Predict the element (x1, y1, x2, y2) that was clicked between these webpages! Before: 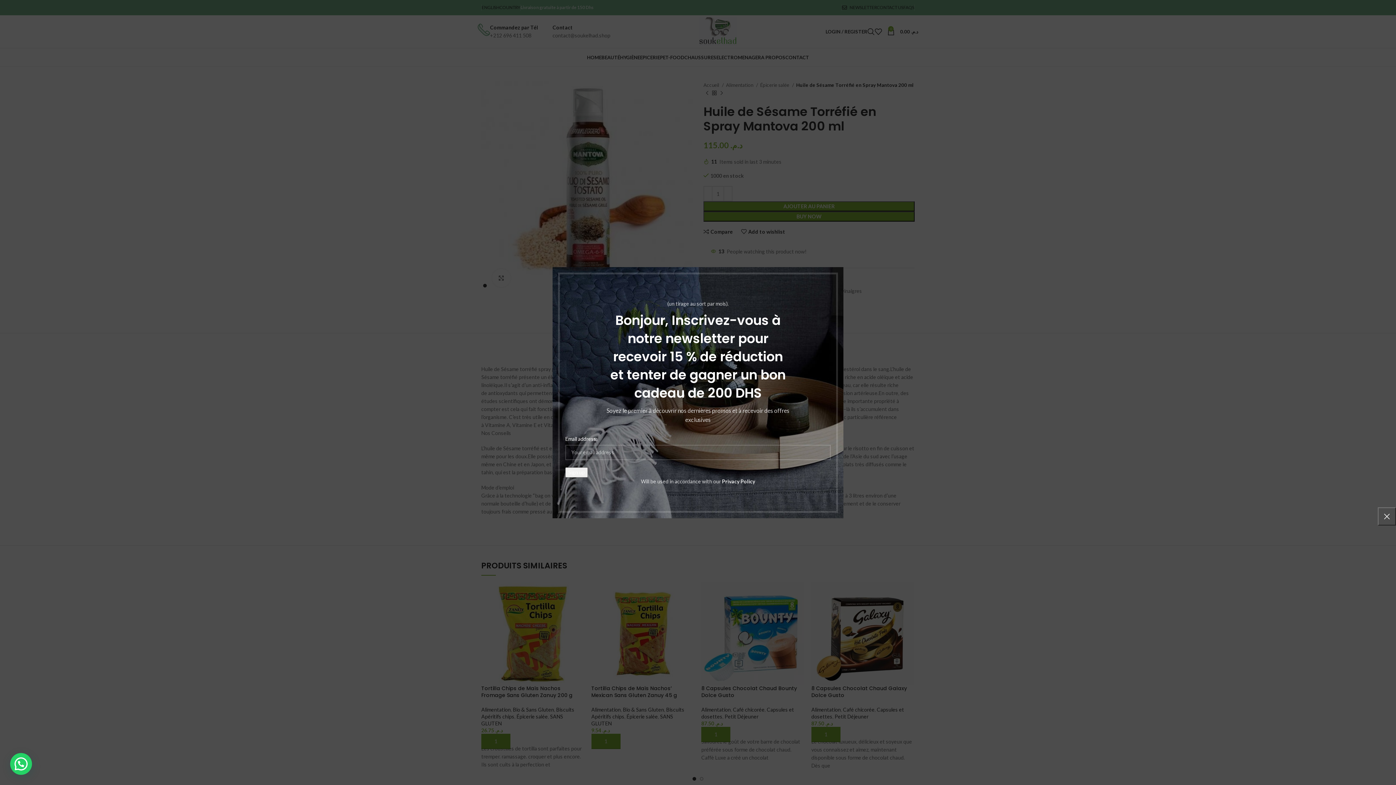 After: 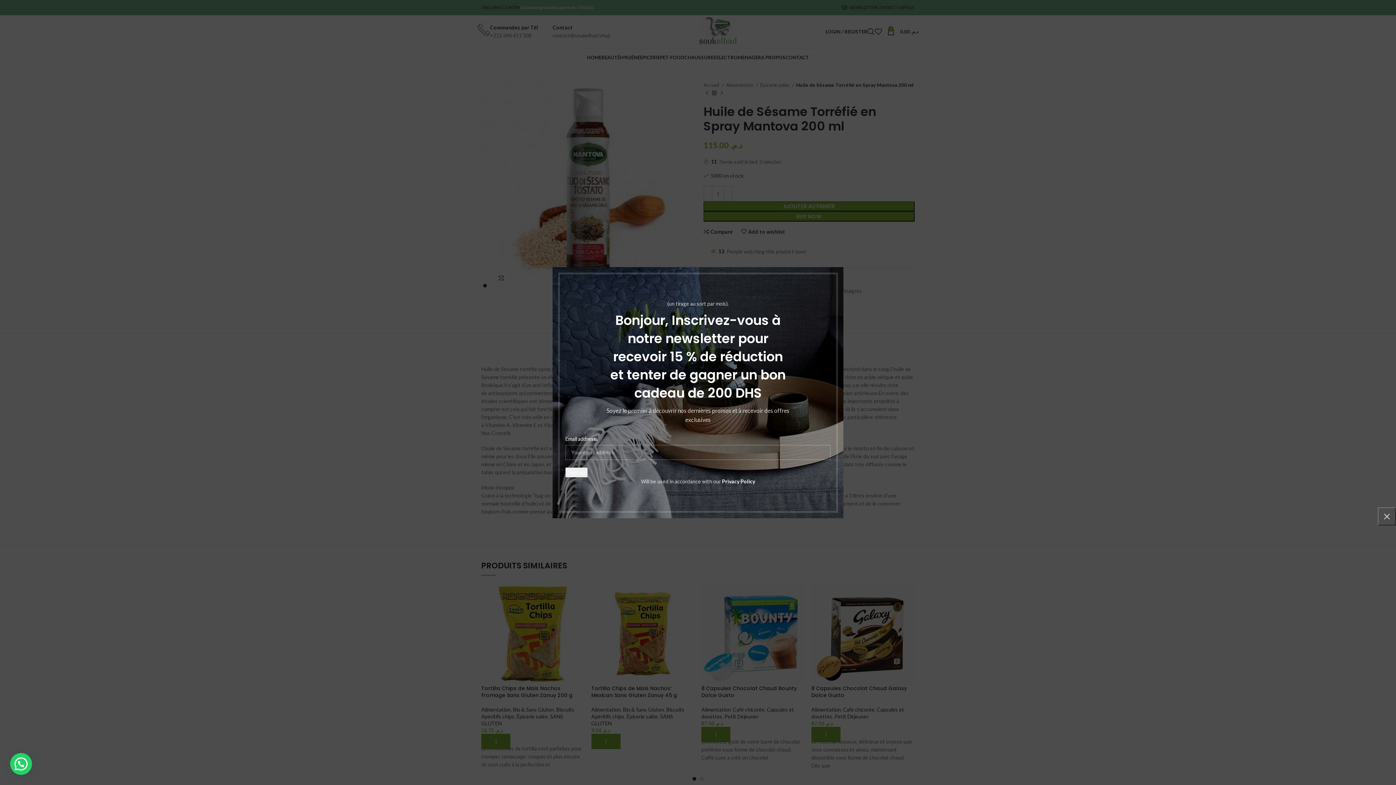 Action: label: Privacy Policy bbox: (722, 478, 755, 484)